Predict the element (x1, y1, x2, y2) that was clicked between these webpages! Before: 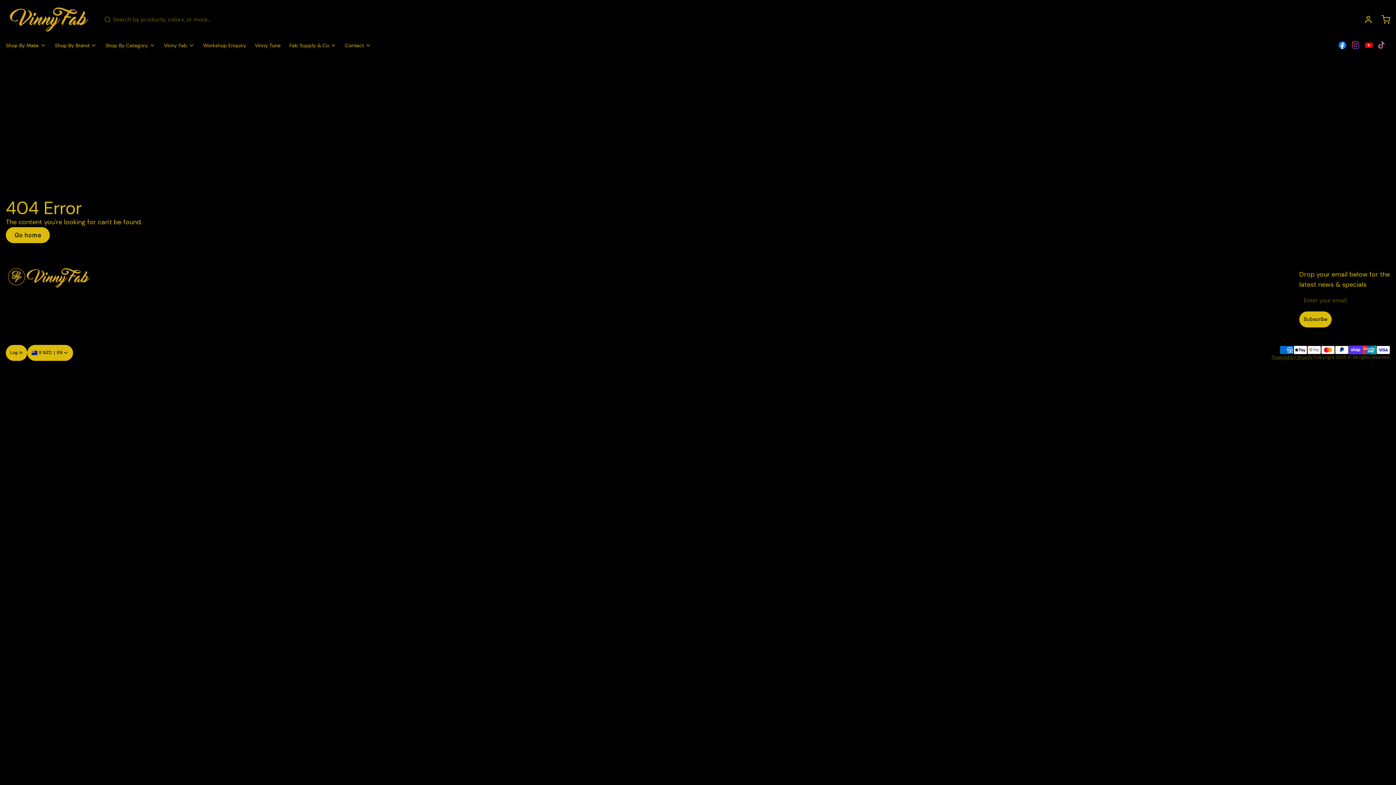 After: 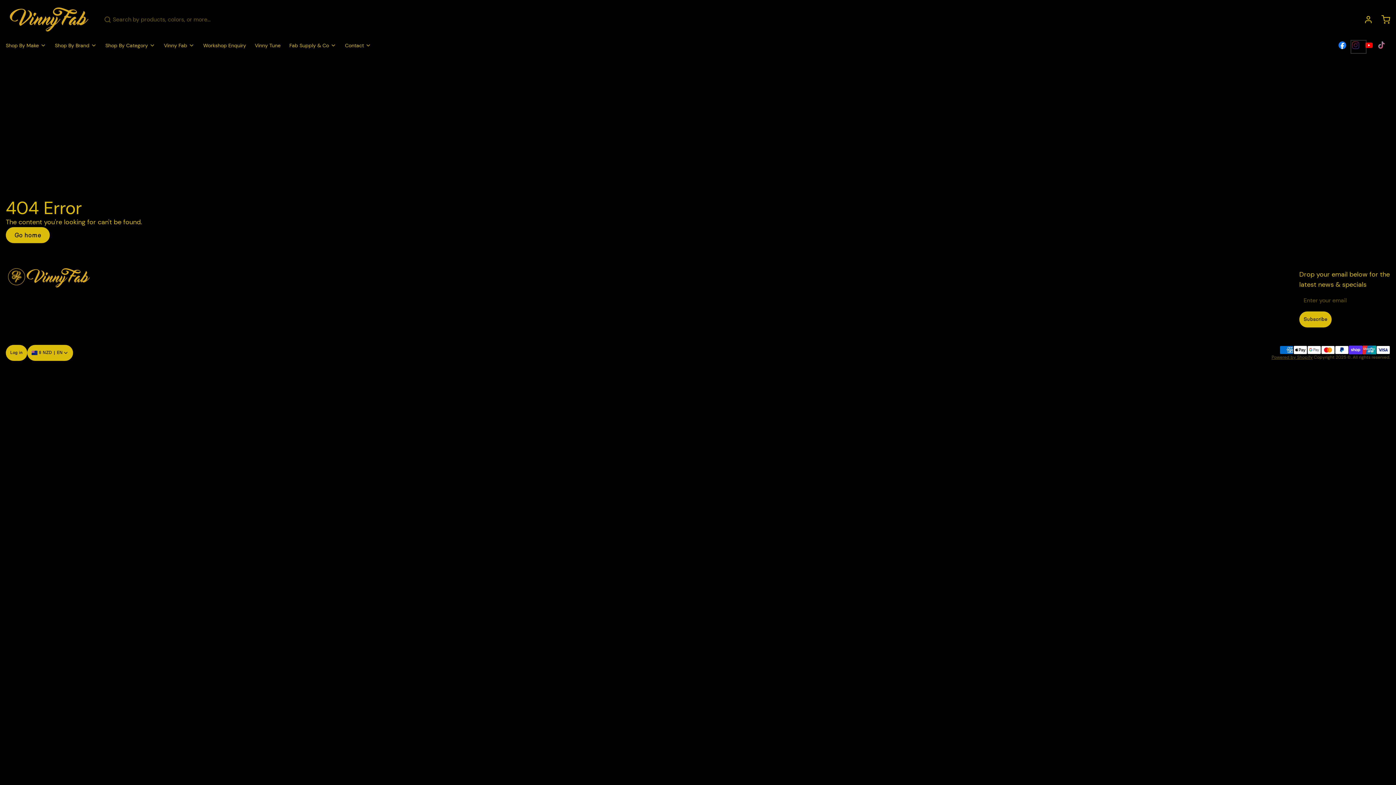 Action: bbox: (1352, 41, 1365, 52)